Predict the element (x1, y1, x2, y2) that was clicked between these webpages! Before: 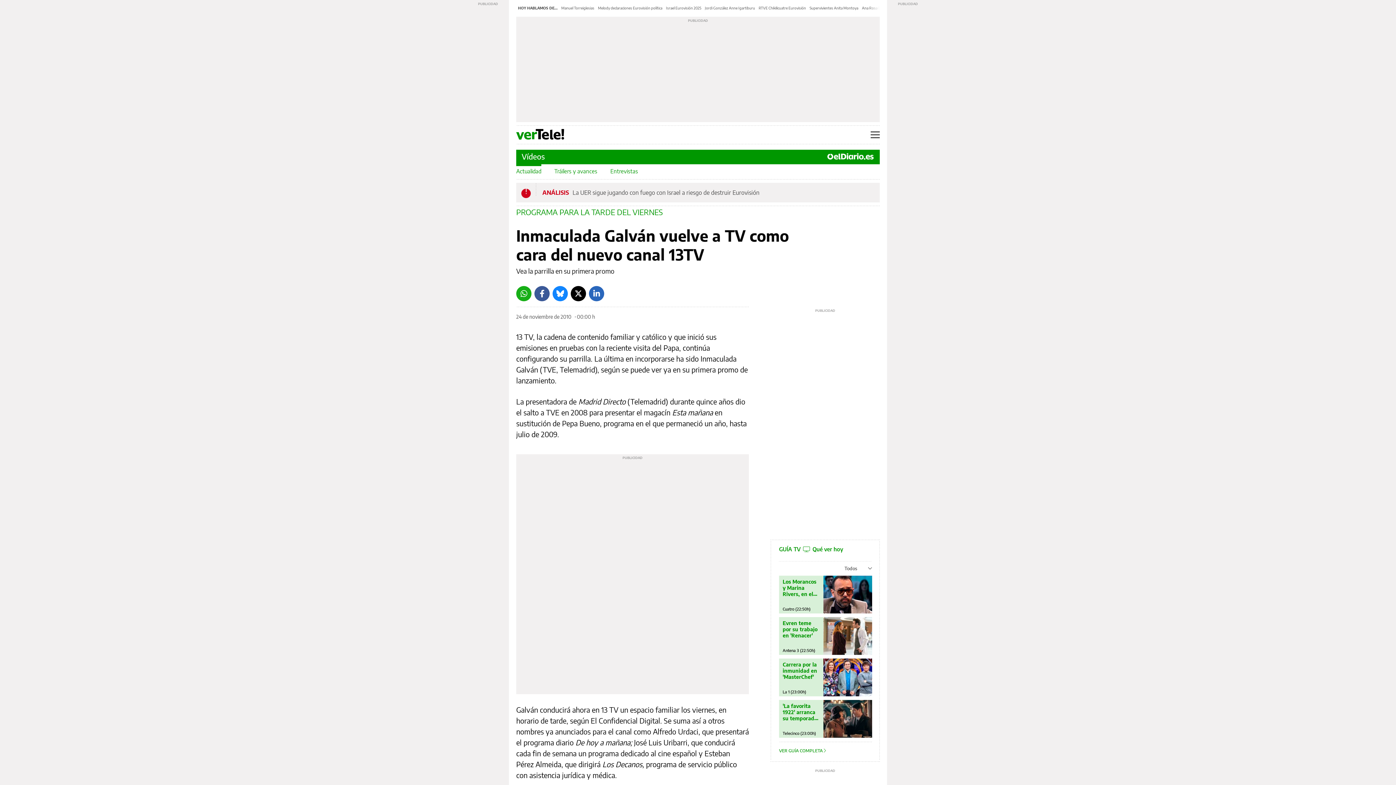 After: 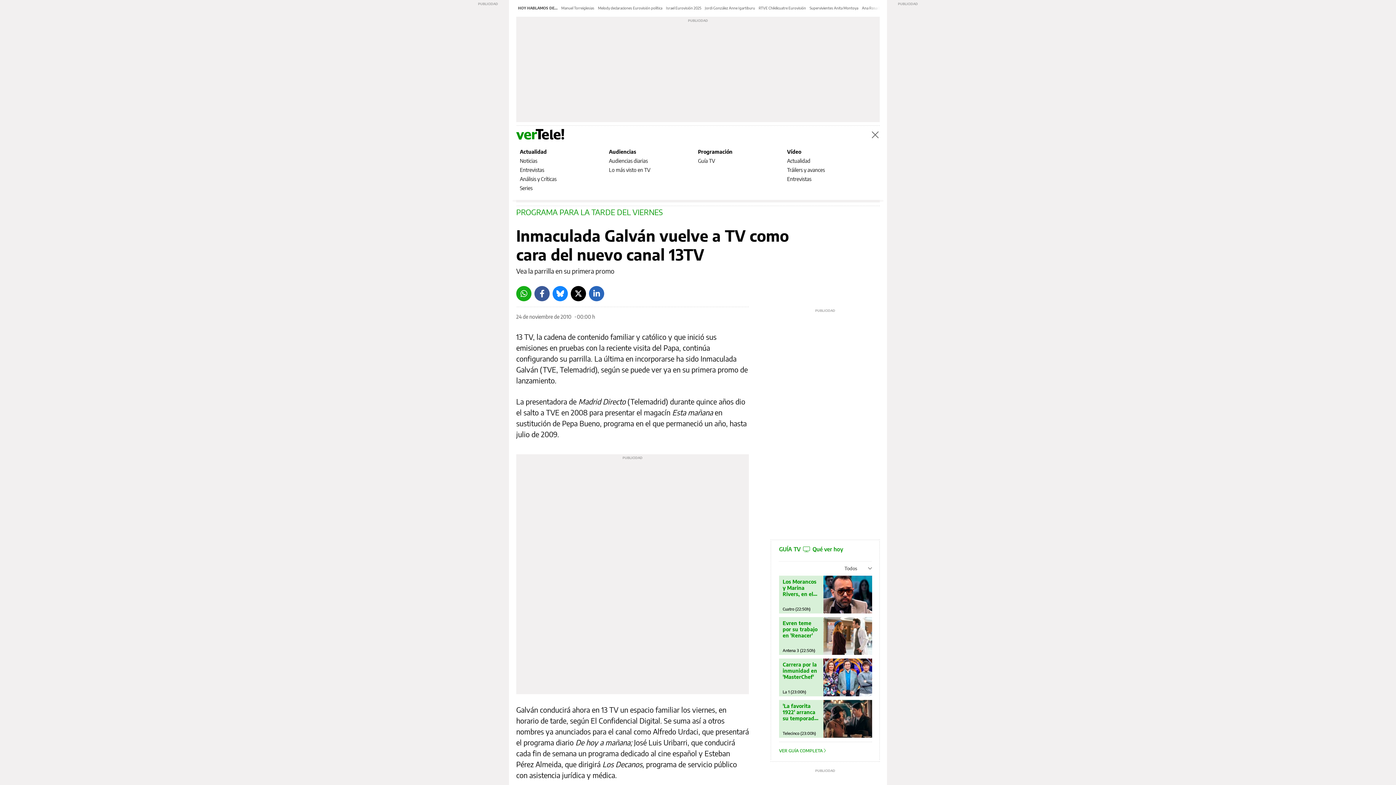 Action: bbox: (870, 131, 880, 138) label: Menú